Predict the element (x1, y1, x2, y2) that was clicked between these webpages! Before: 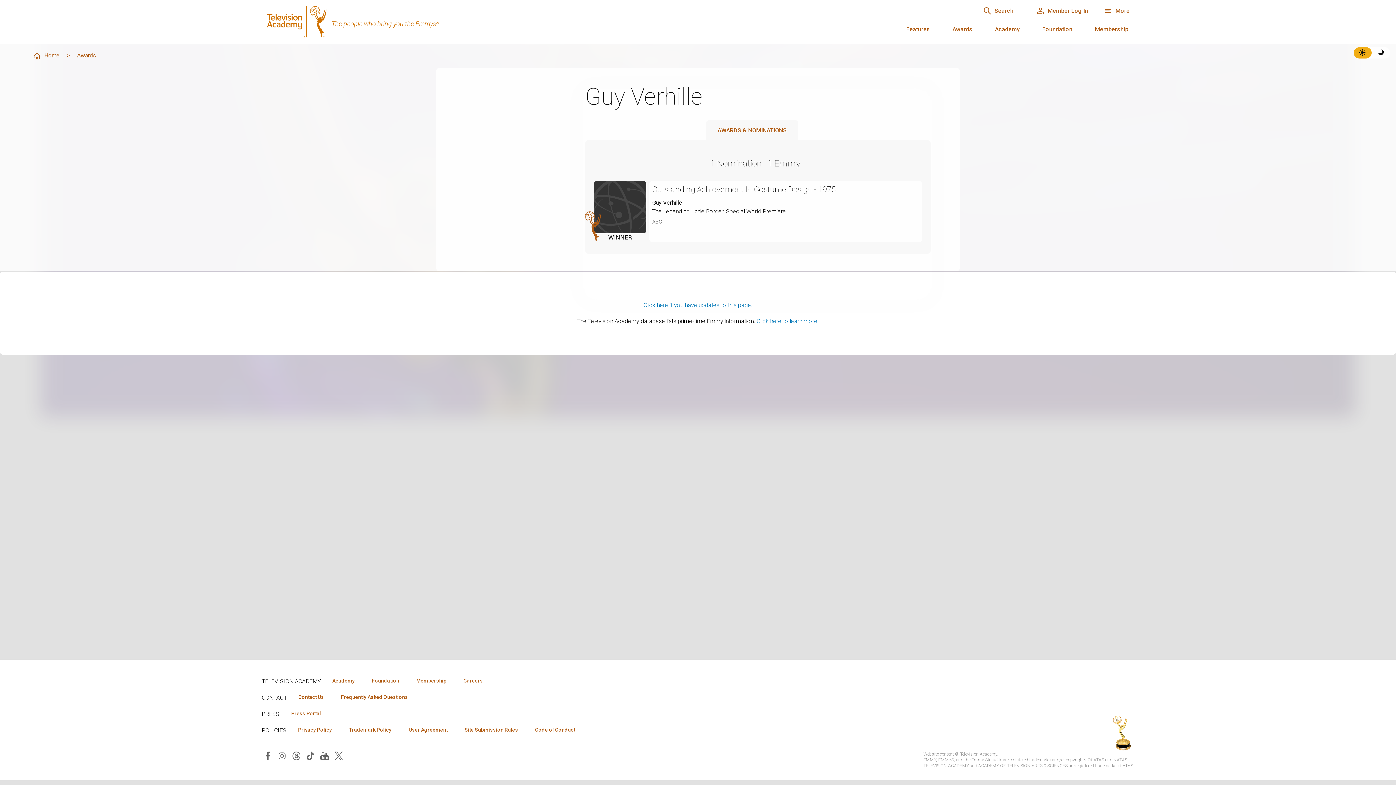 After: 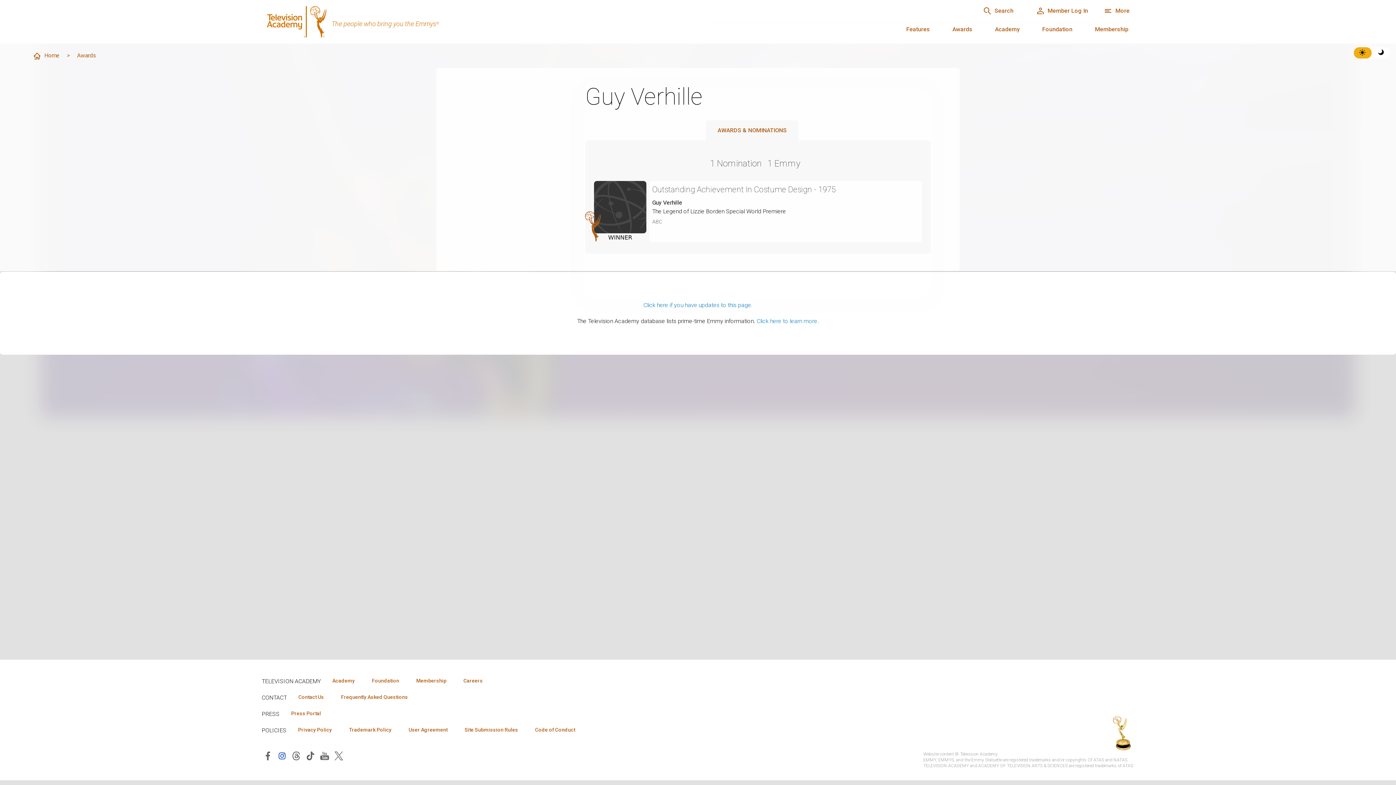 Action: bbox: (276, 750, 288, 761)